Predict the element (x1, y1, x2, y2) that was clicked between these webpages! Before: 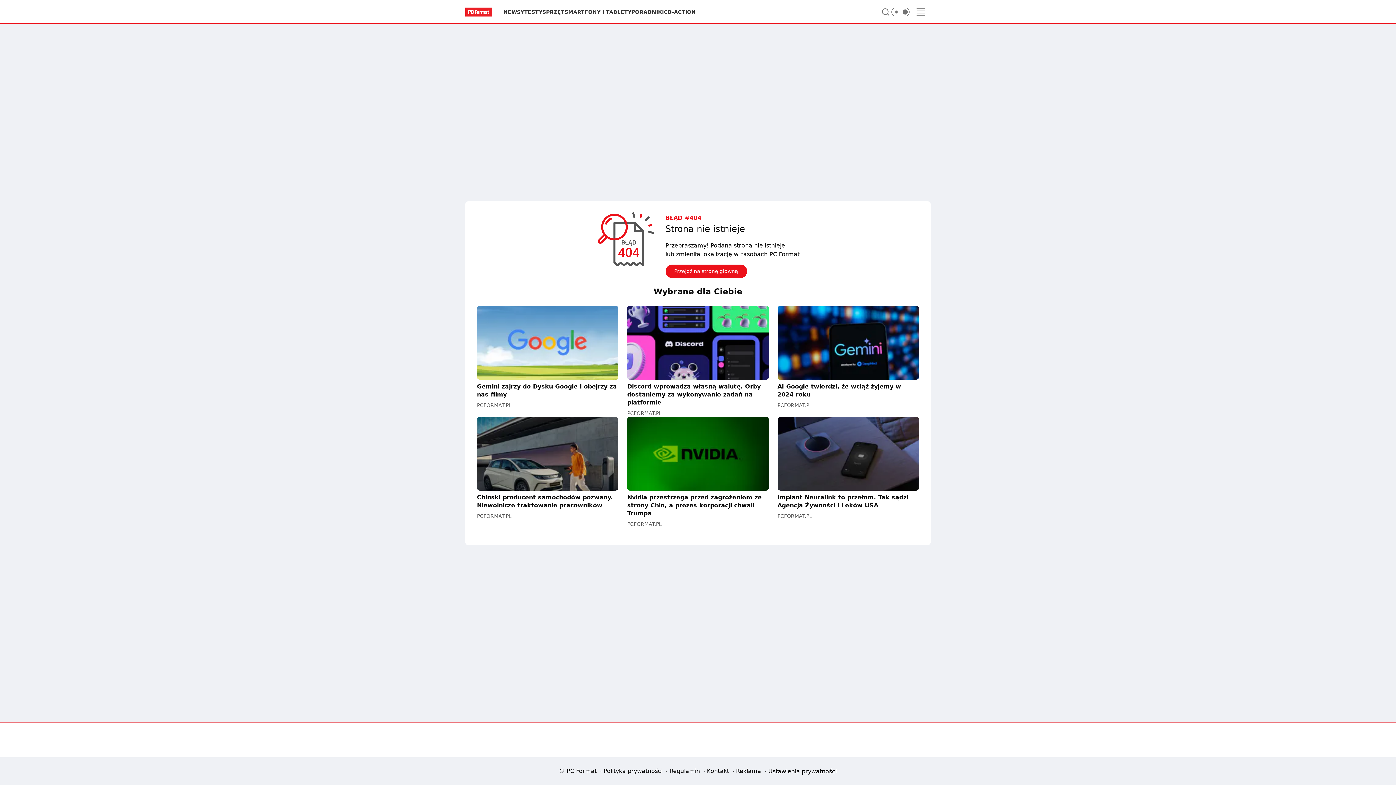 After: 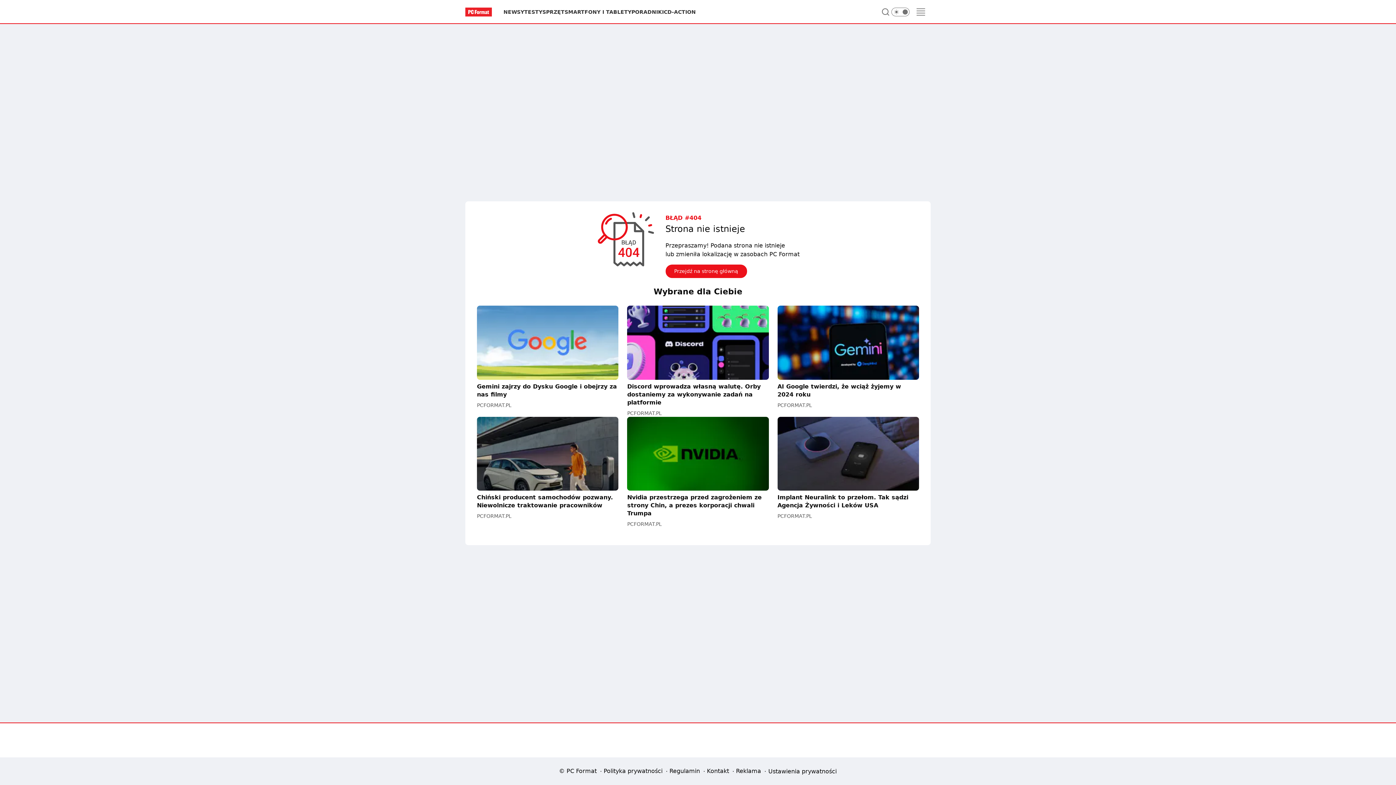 Action: label: Kontakt bbox: (705, 766, 731, 776)